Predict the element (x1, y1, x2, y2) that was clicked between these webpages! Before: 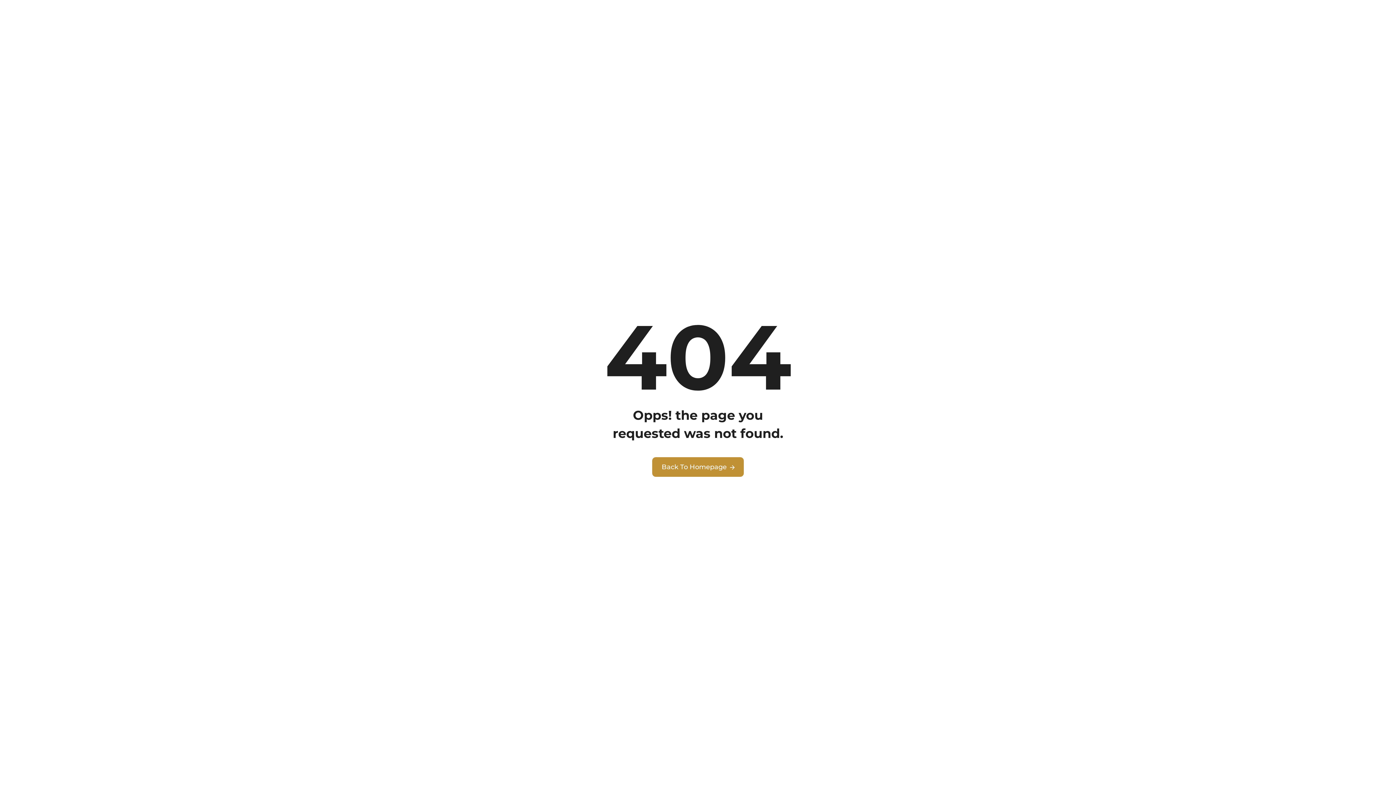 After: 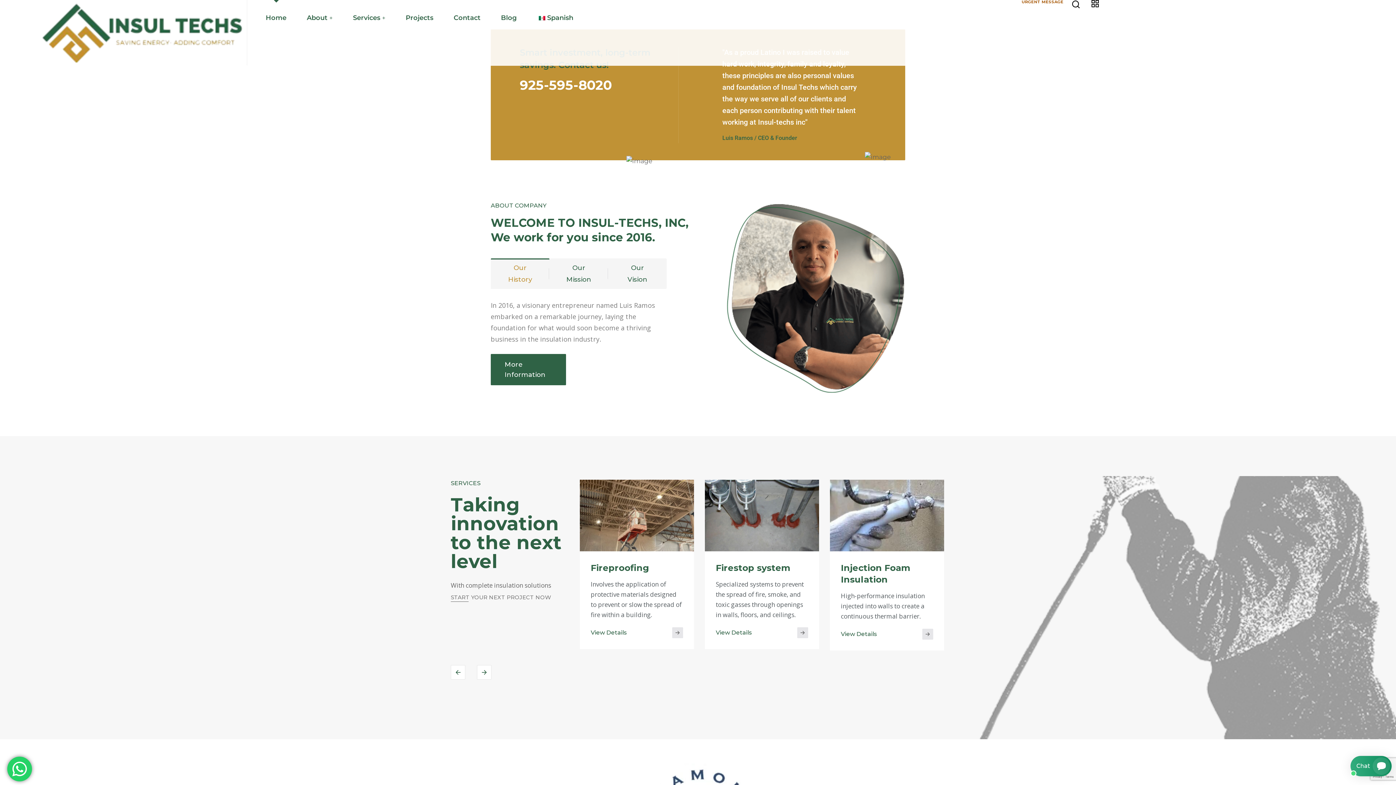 Action: label: Back To Homepage bbox: (652, 457, 744, 477)